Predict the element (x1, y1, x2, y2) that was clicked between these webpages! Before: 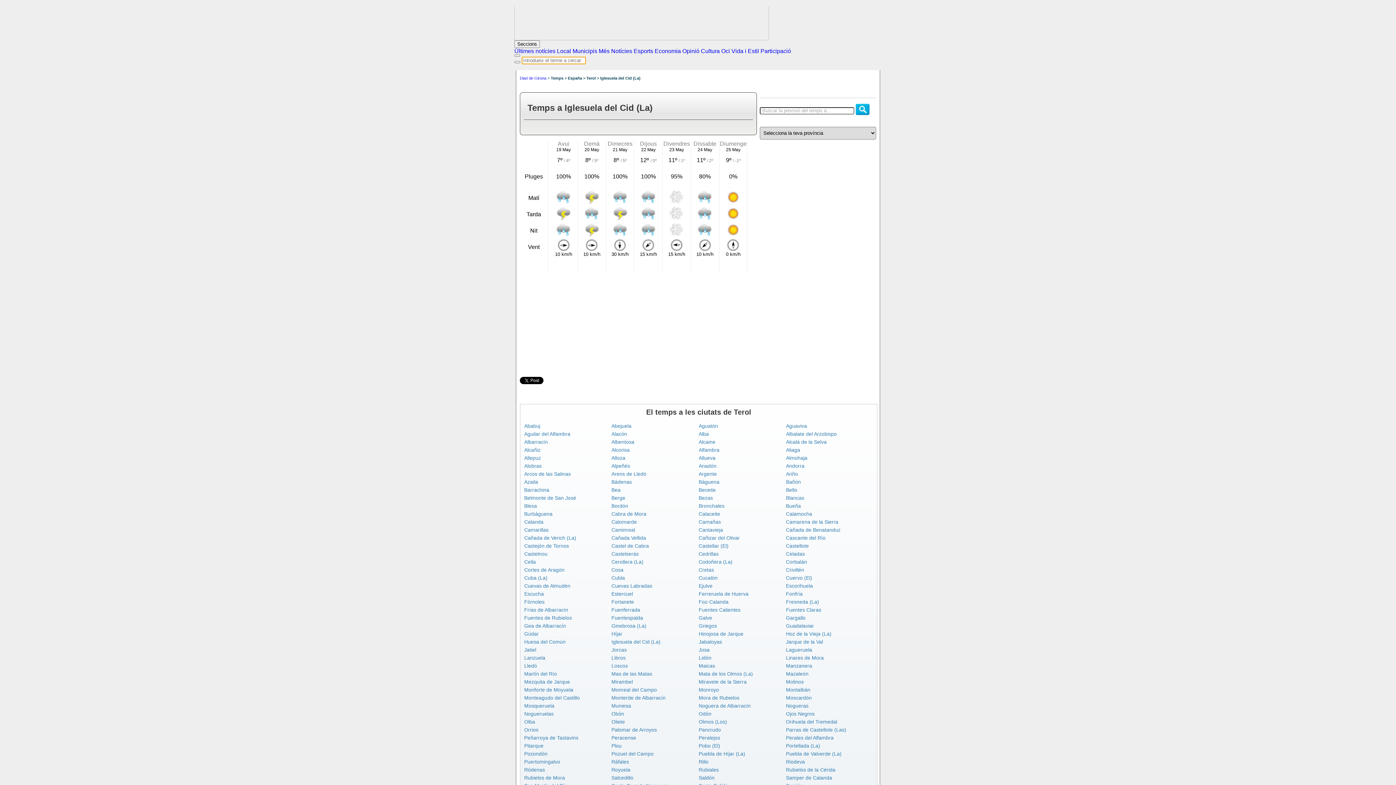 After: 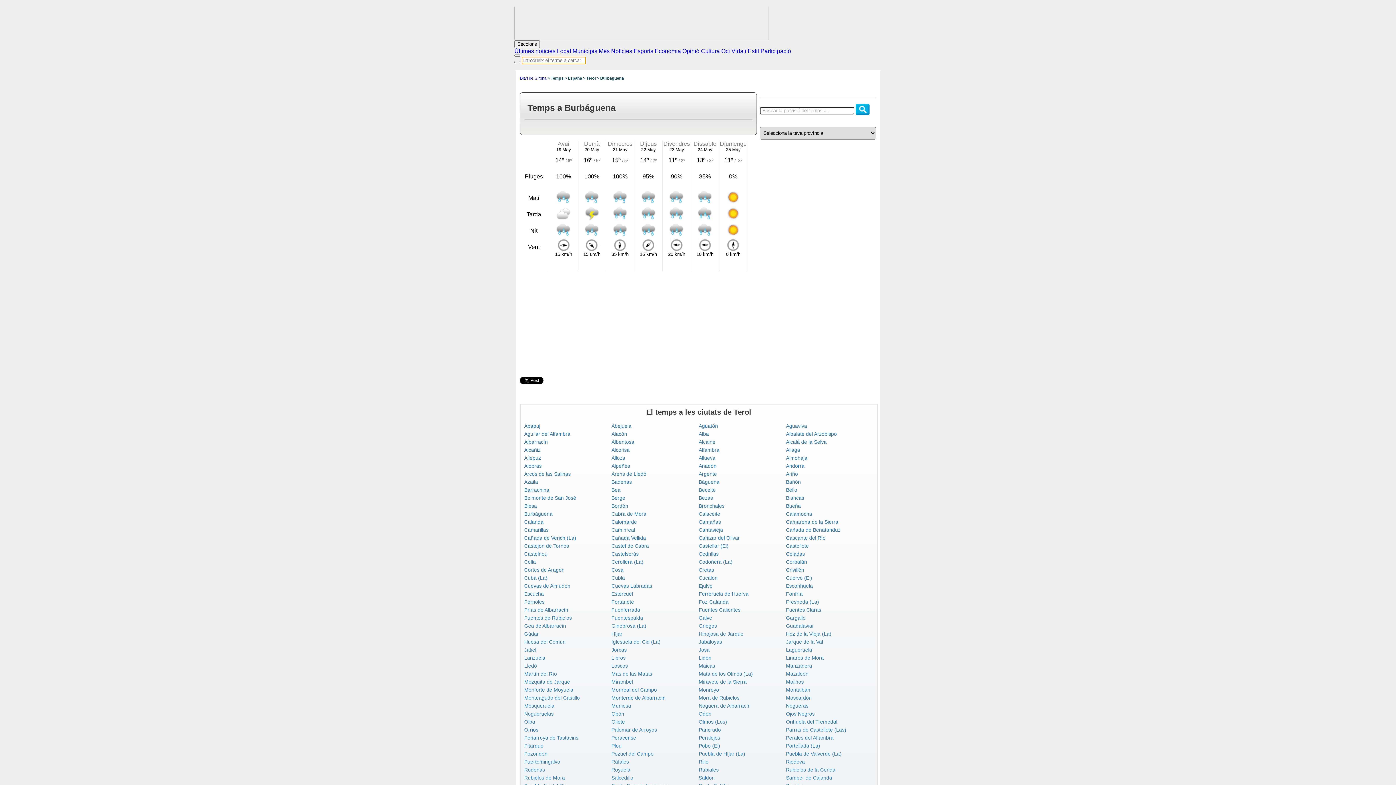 Action: label: Burbáguena bbox: (524, 511, 552, 517)